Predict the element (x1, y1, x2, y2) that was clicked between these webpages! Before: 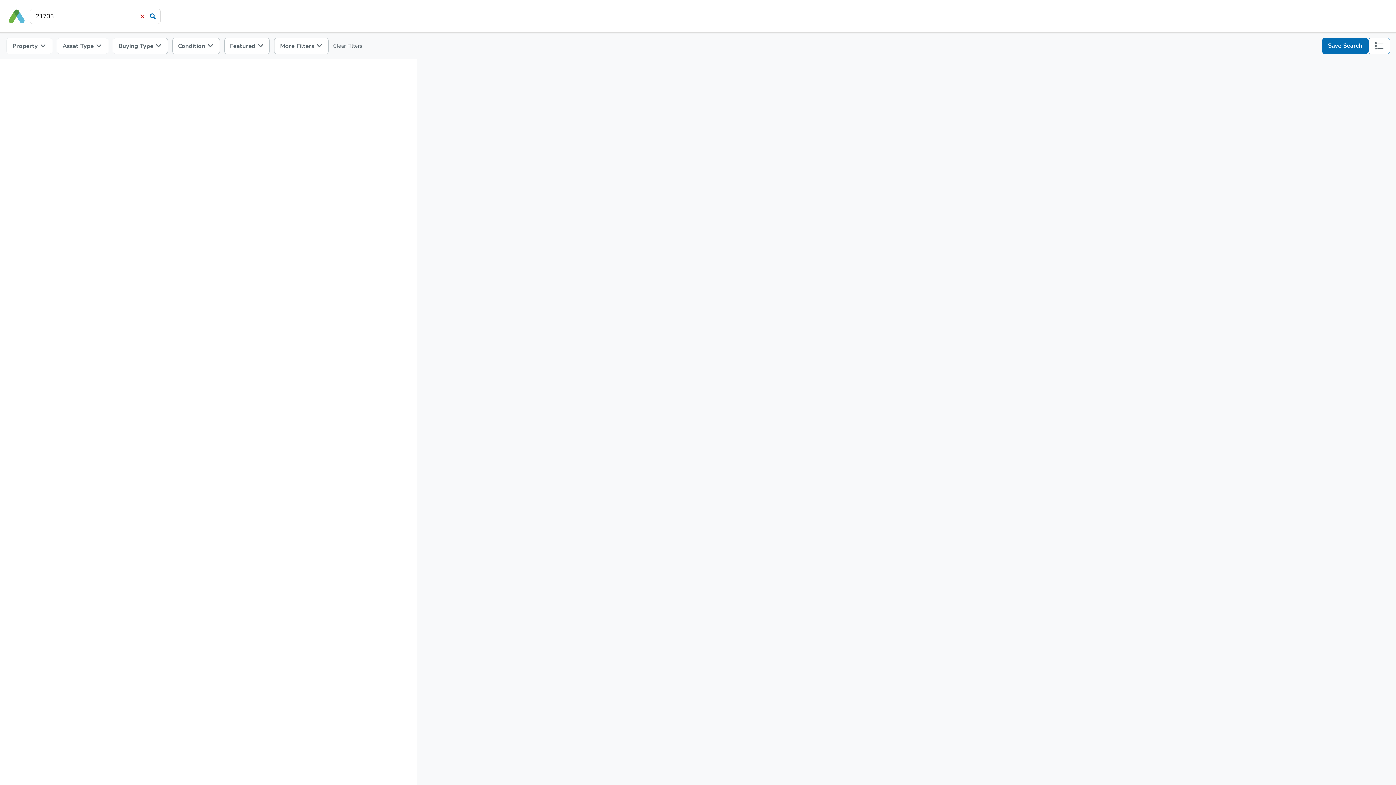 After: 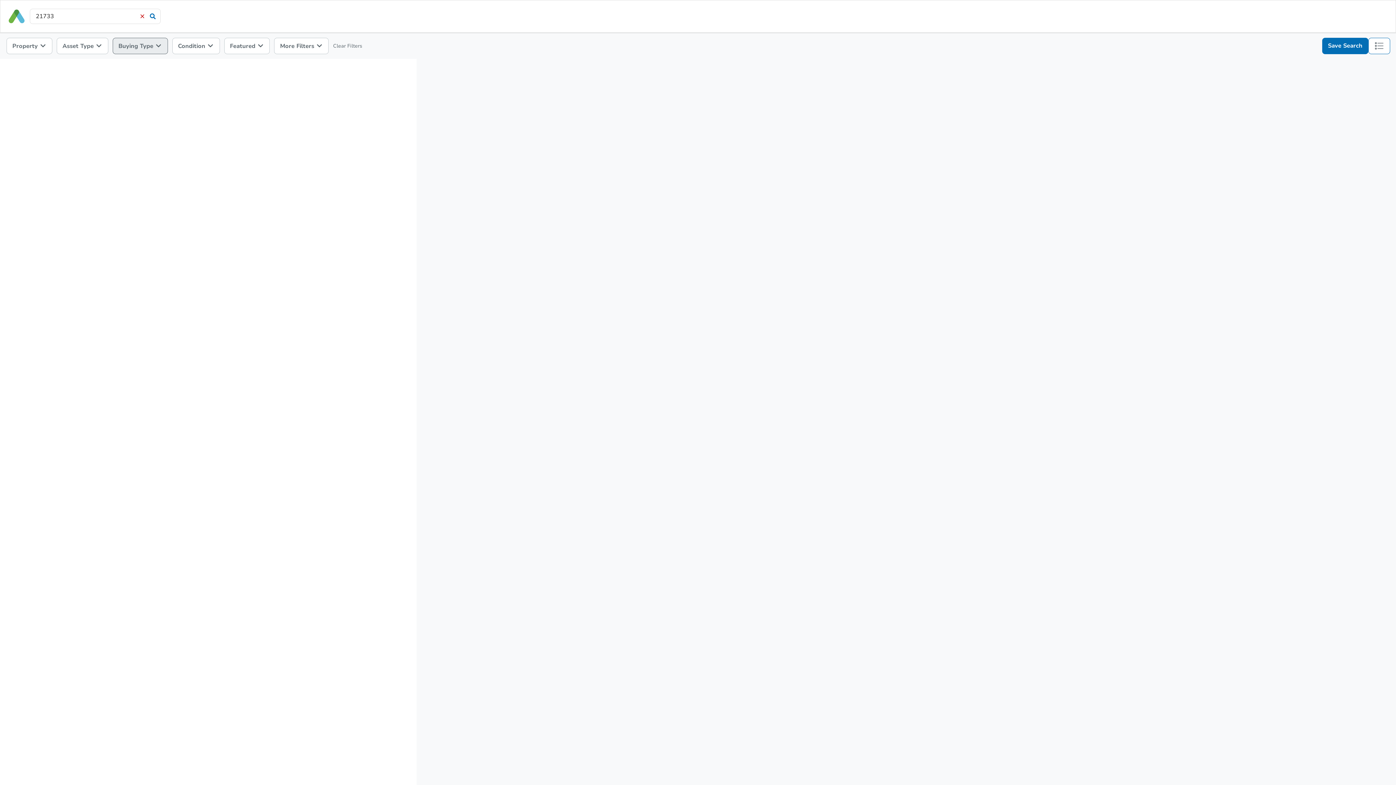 Action: label: Buying Type  bbox: (112, 37, 167, 54)